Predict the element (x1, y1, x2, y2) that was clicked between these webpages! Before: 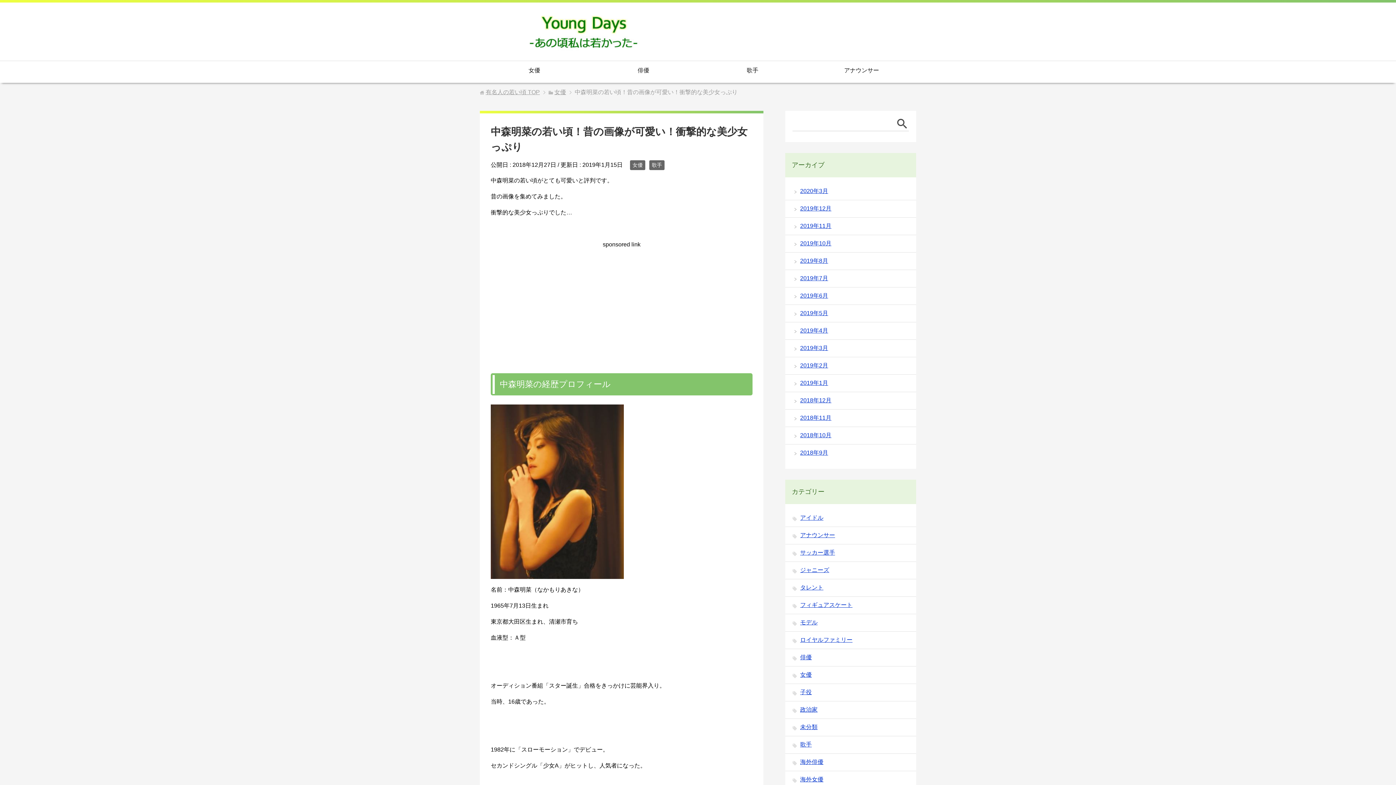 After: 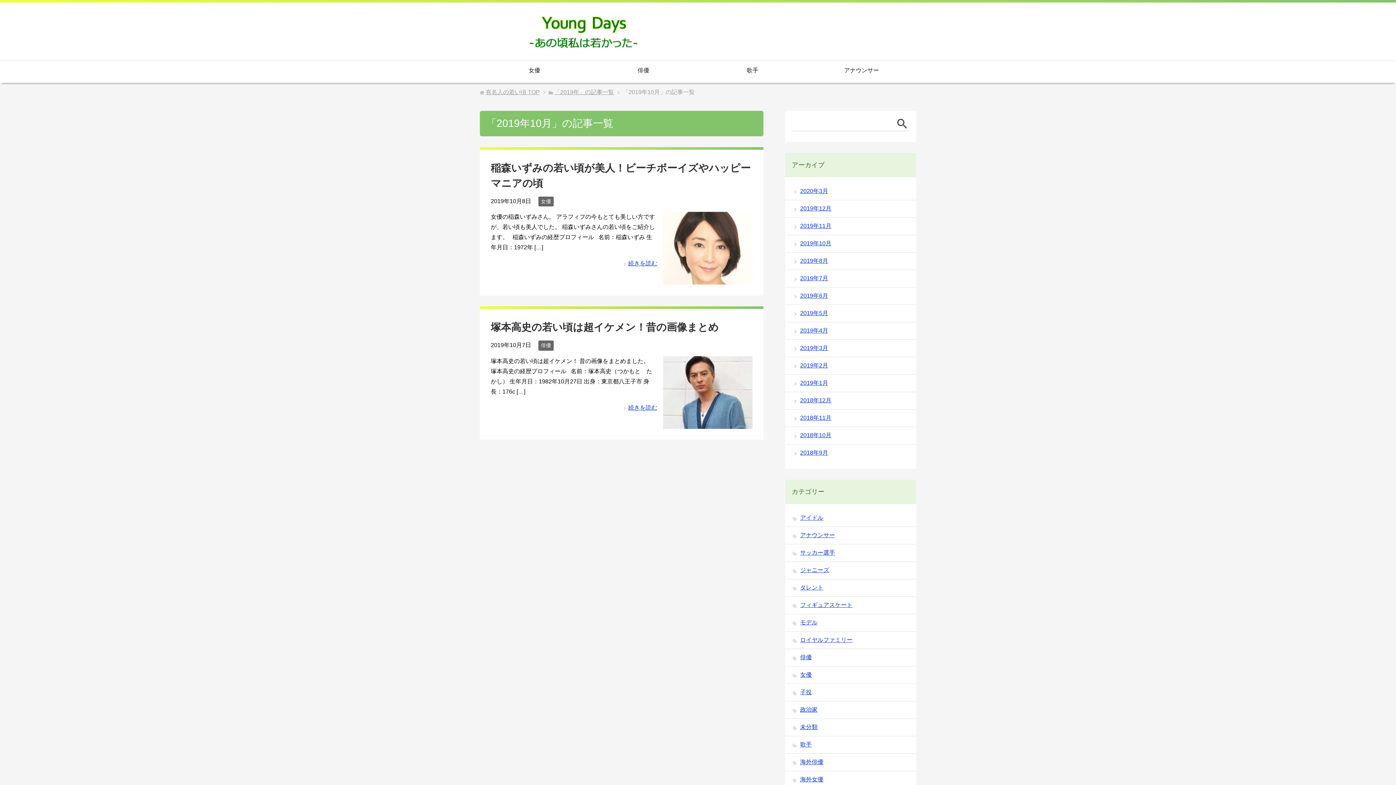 Action: label: 2019年10月 bbox: (800, 240, 831, 246)